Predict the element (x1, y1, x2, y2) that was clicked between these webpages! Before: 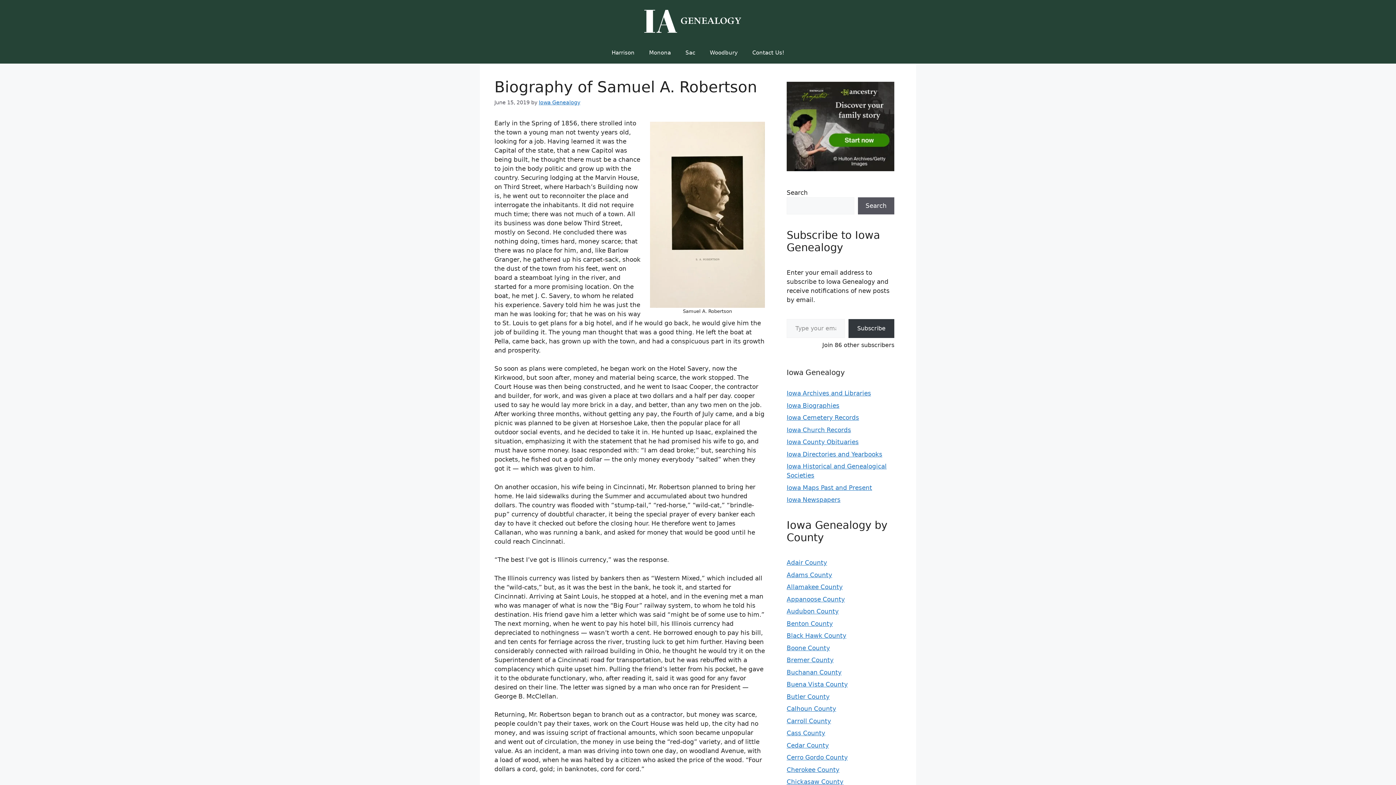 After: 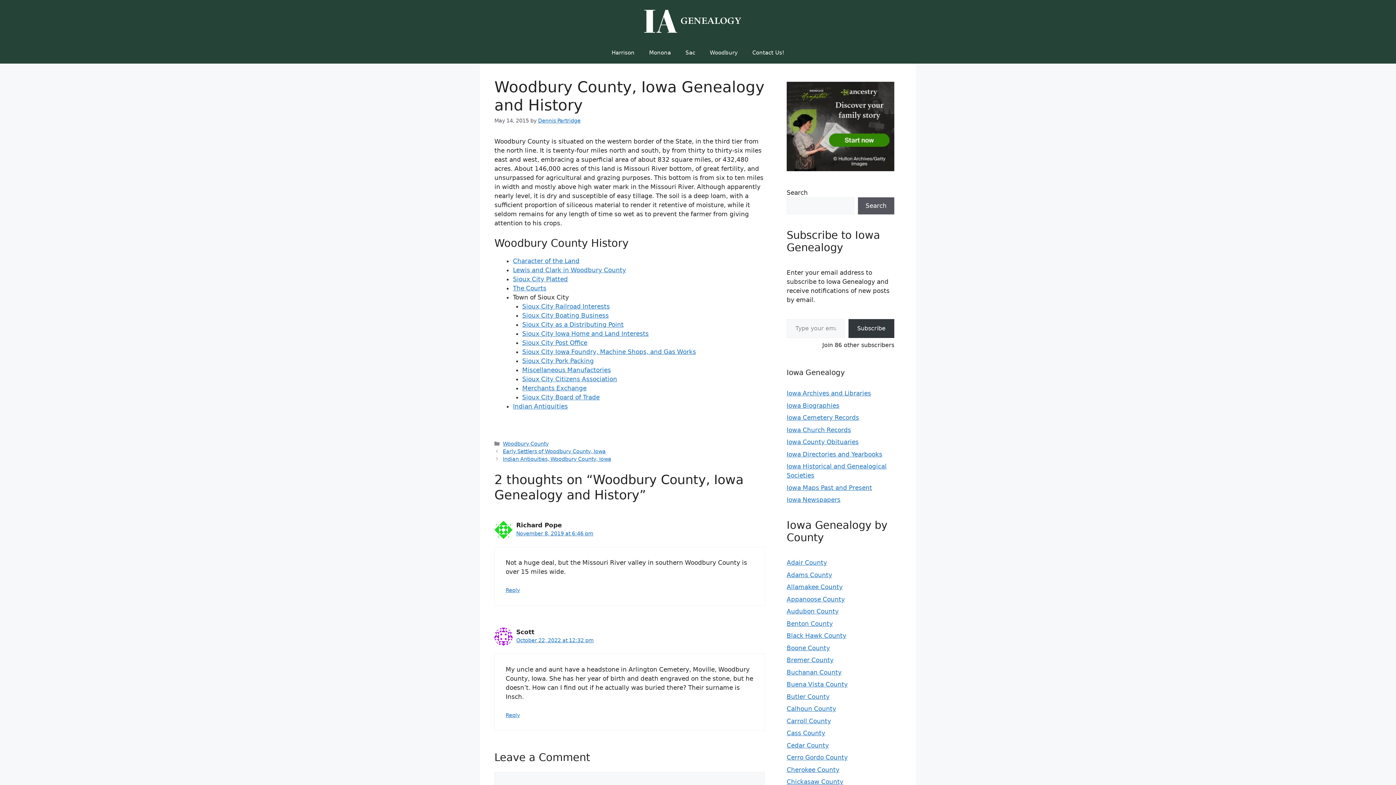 Action: bbox: (702, 41, 745, 63) label: Woodbury